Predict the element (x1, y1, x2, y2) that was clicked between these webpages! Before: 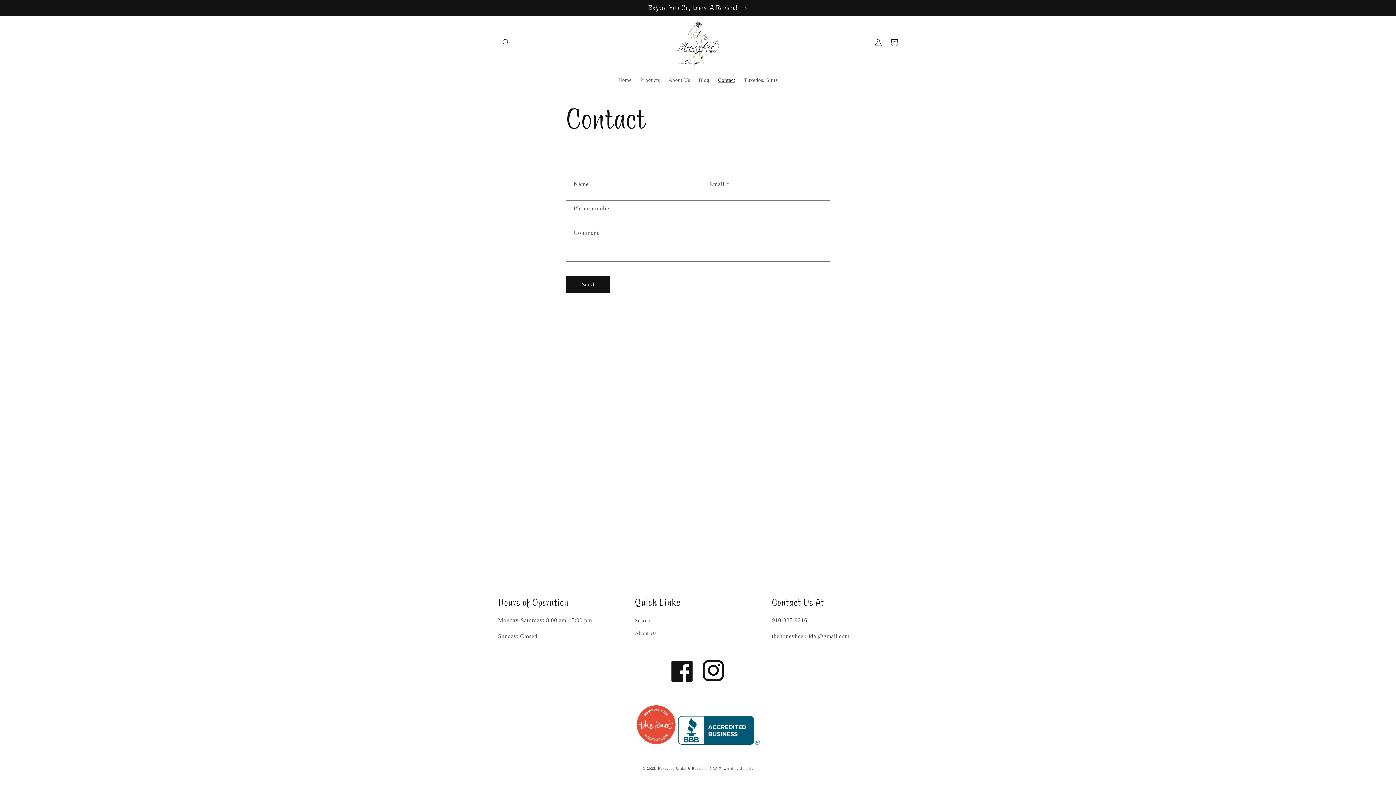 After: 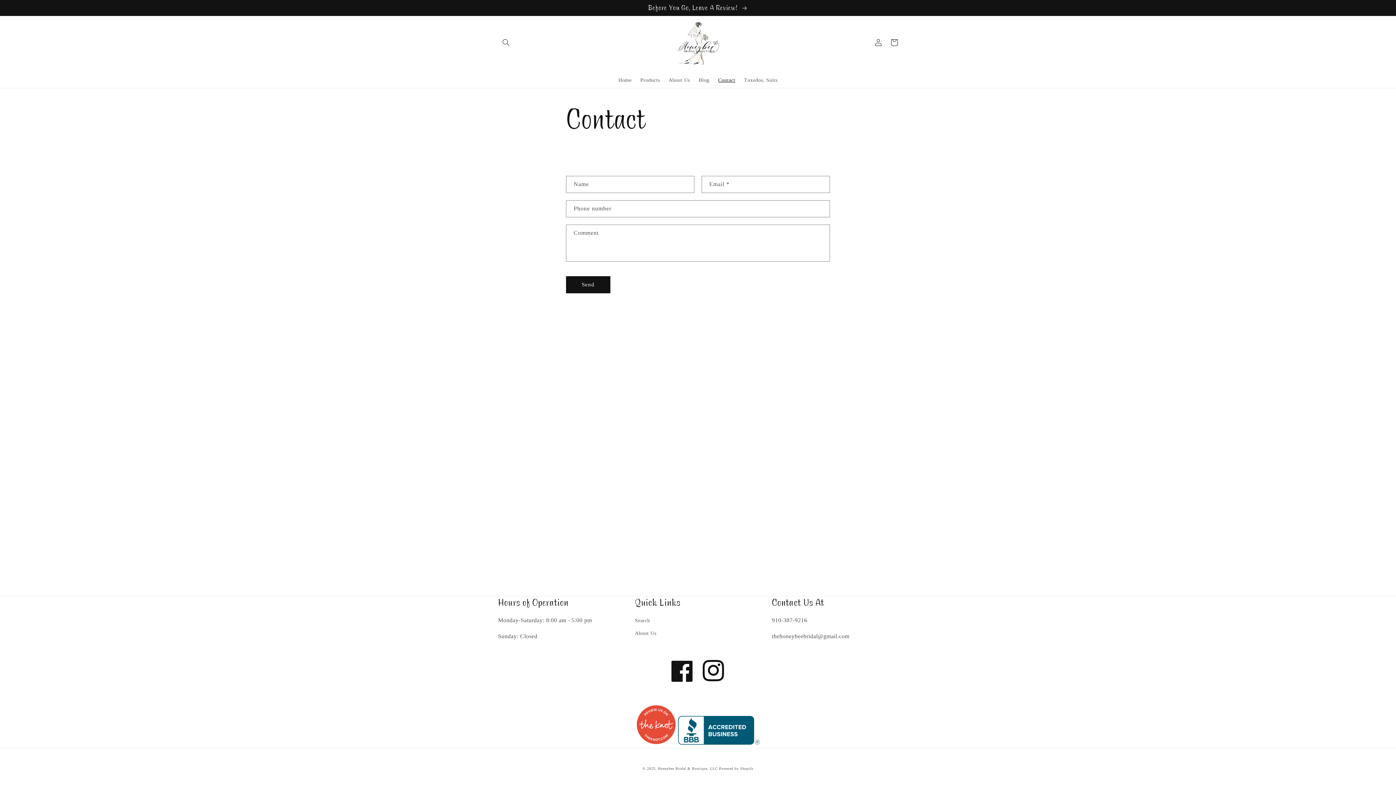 Action: bbox: (678, 740, 759, 746)